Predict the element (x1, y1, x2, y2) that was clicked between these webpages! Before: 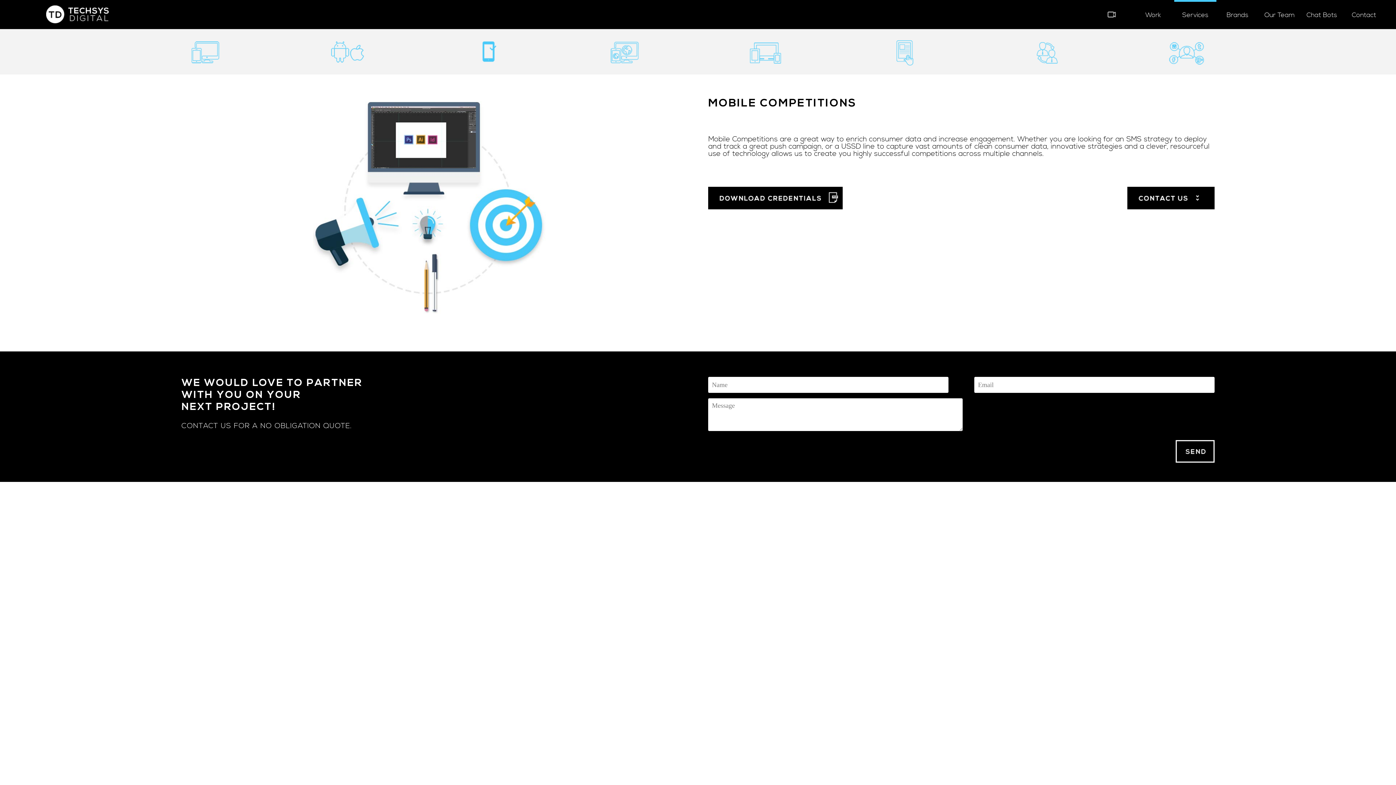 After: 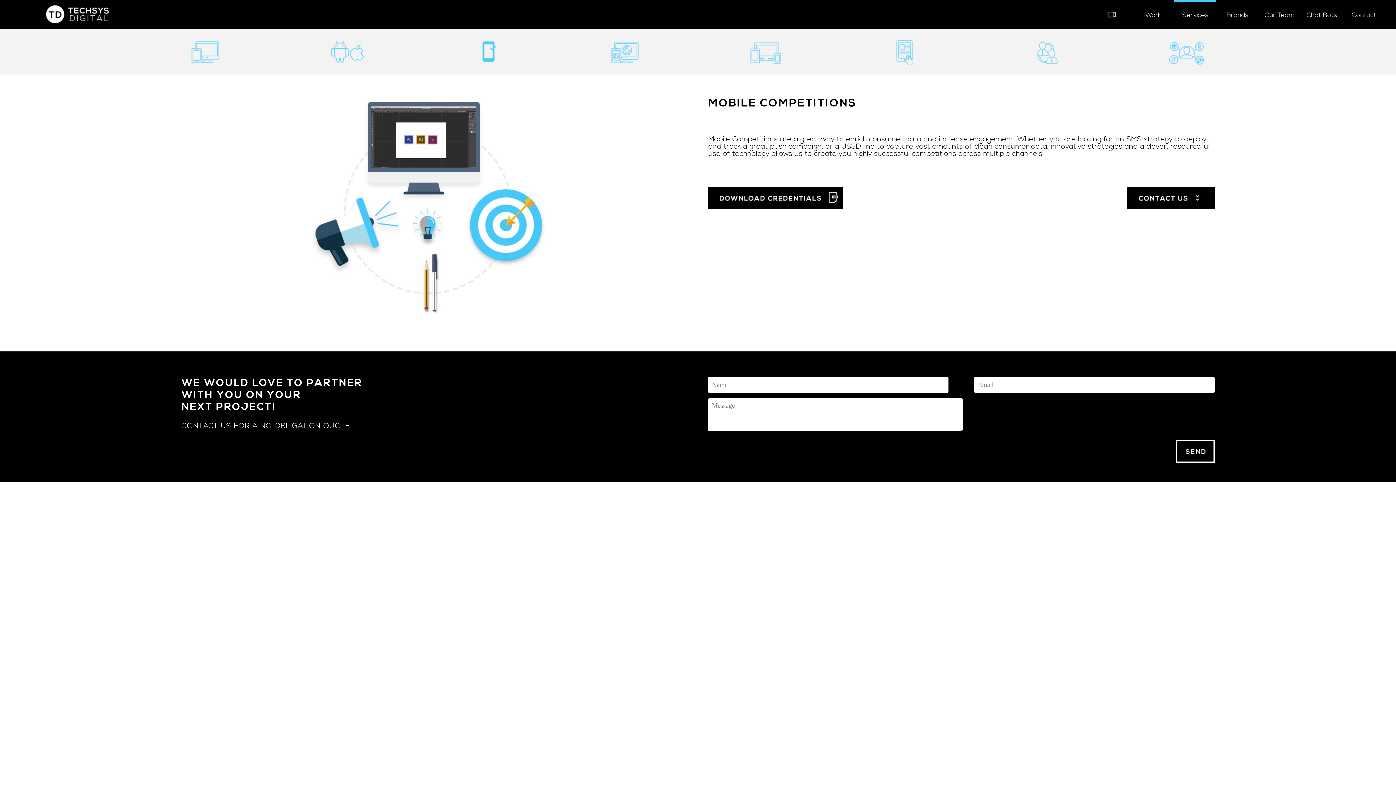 Action: bbox: (1127, 204, 1214, 211)